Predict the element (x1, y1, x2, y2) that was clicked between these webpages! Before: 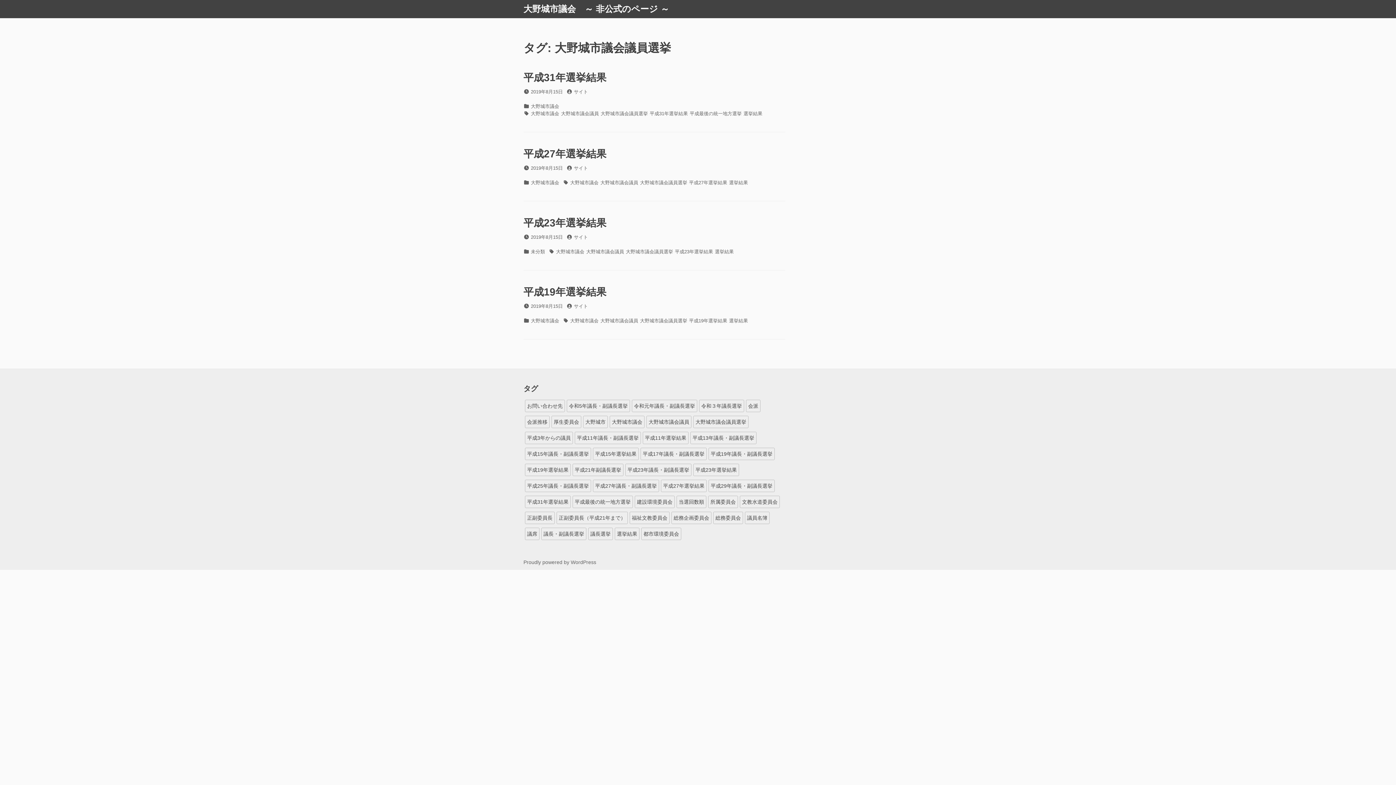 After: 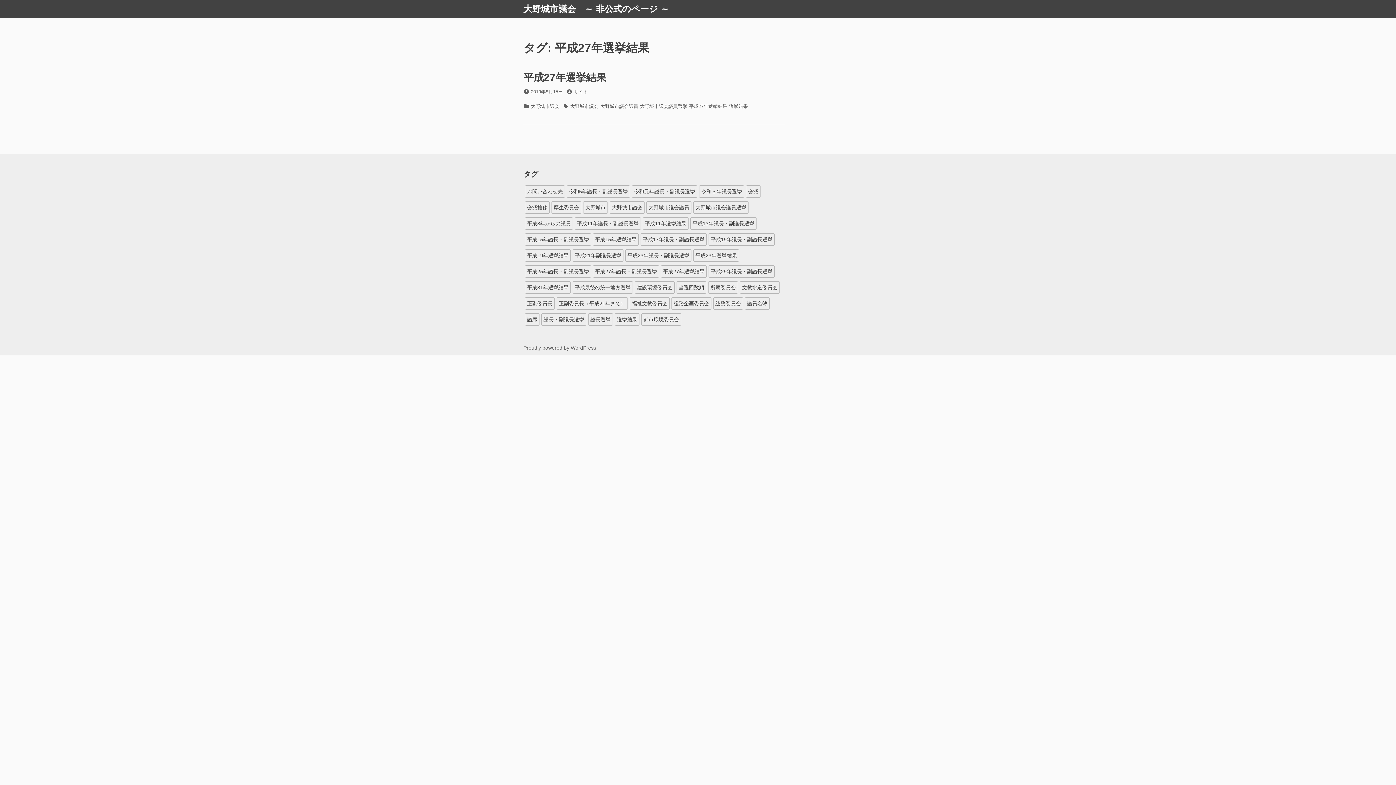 Action: label: 平成27年選挙結果 bbox: (689, 179, 727, 186)